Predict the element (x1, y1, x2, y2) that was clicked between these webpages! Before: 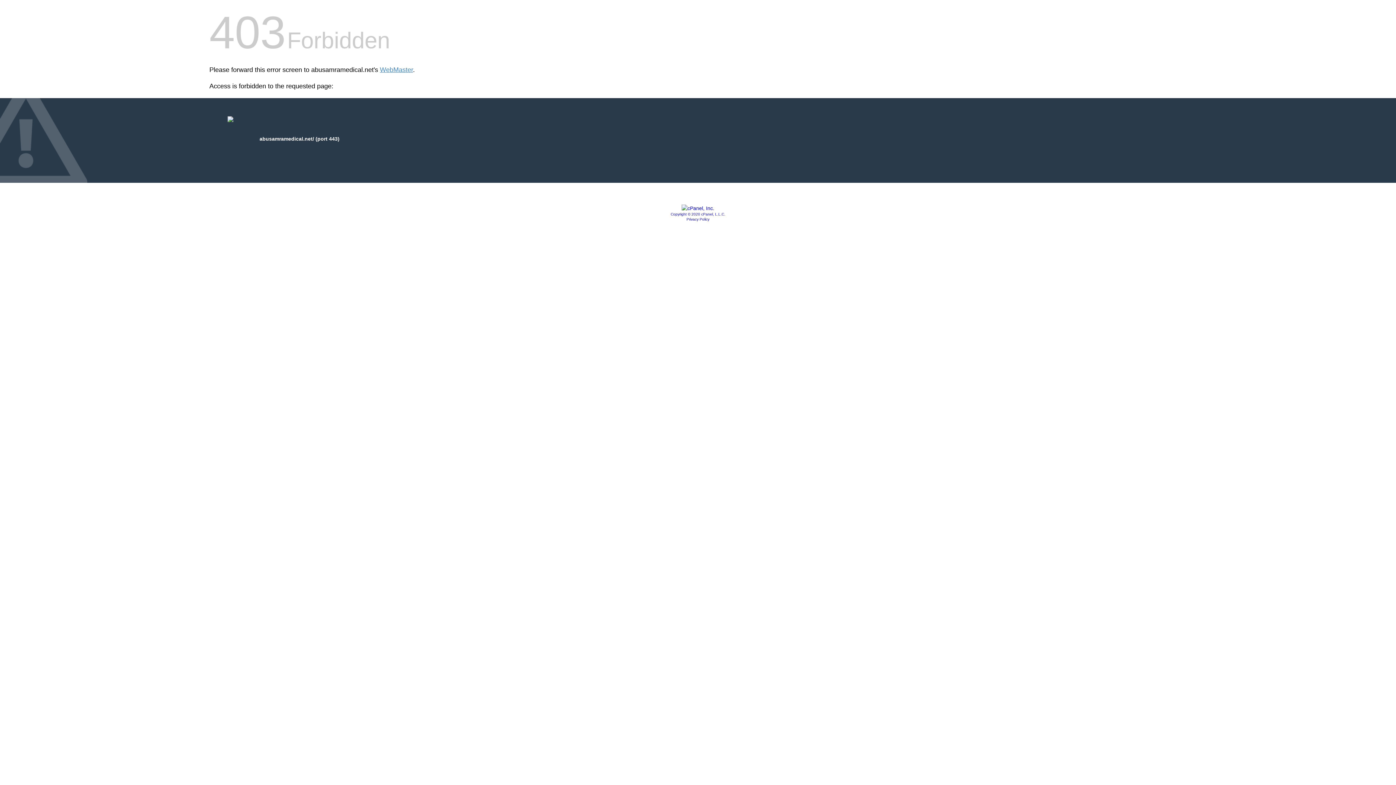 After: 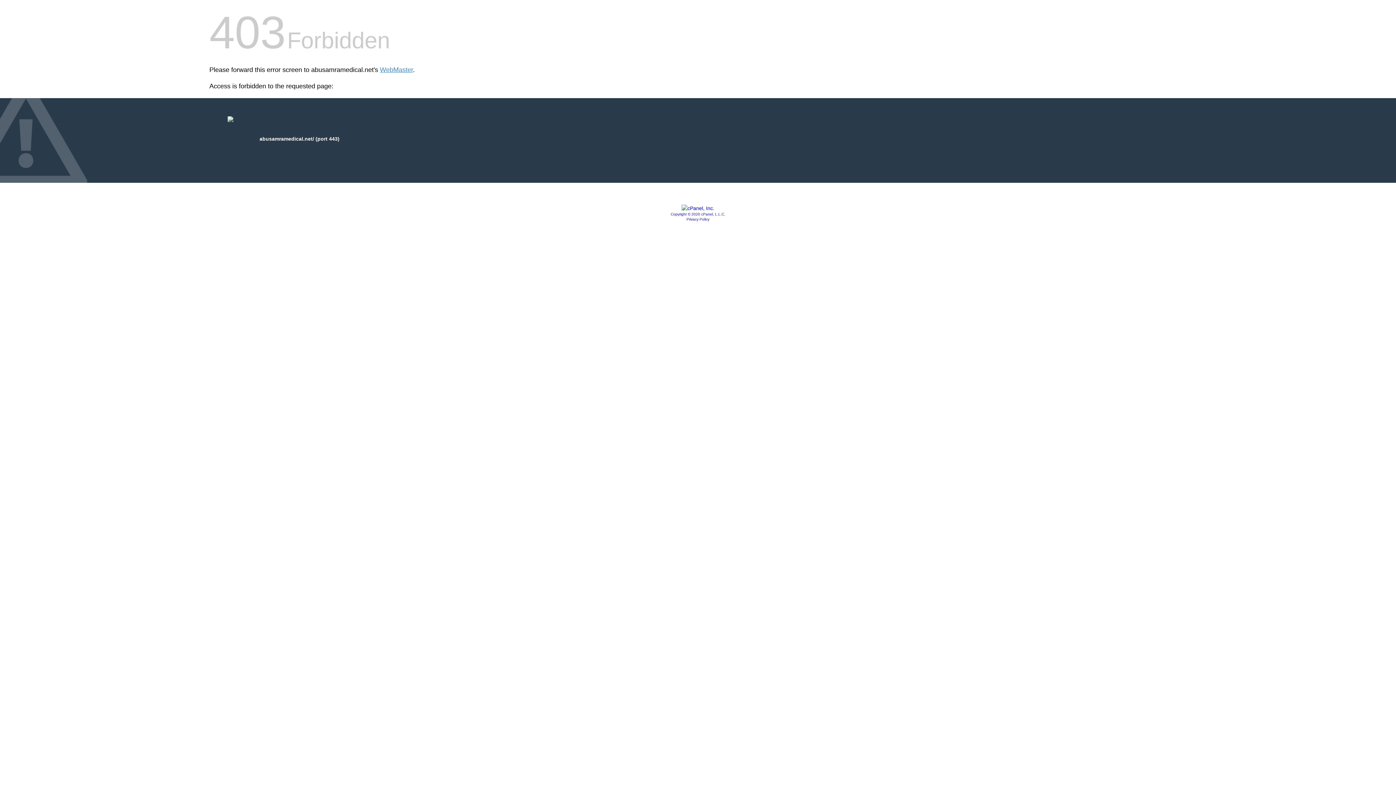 Action: bbox: (681, 205, 714, 211)